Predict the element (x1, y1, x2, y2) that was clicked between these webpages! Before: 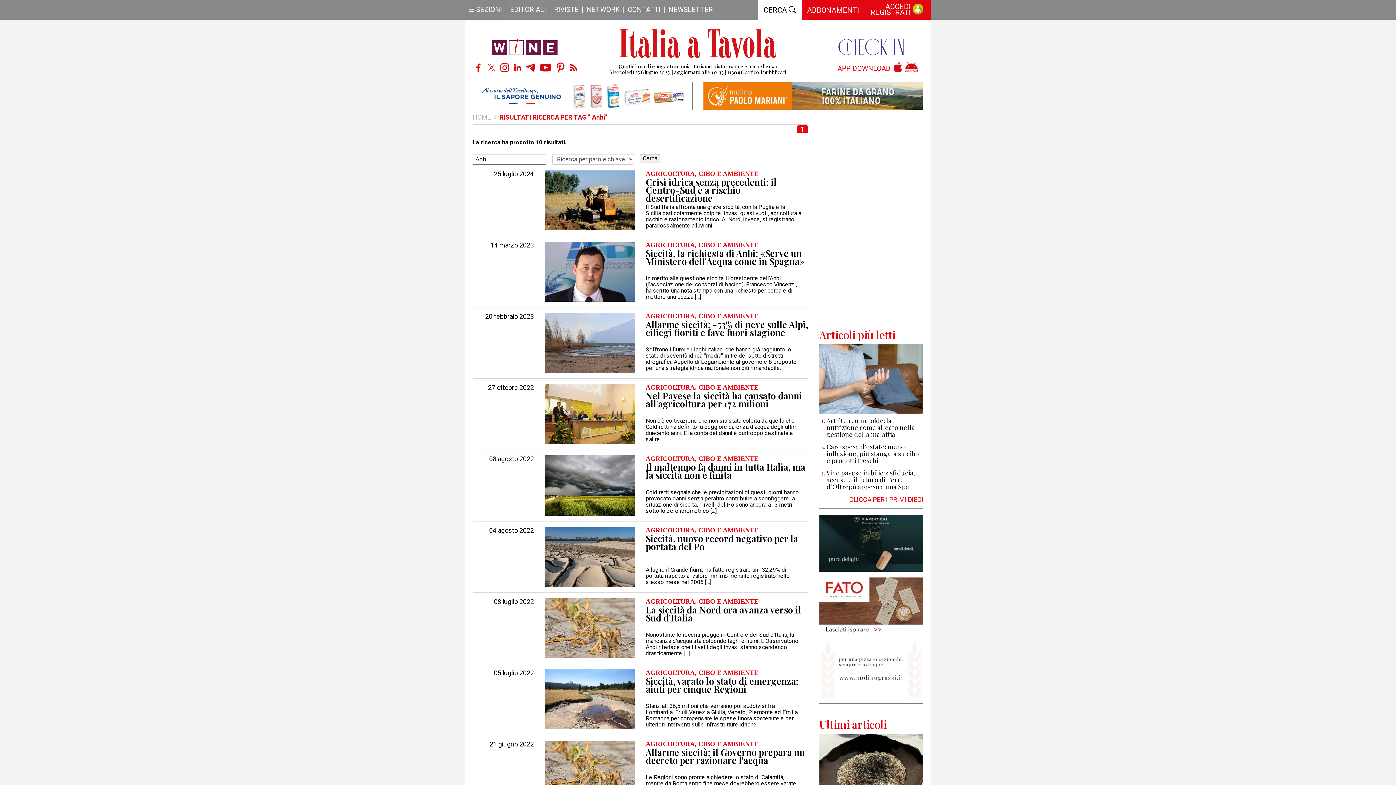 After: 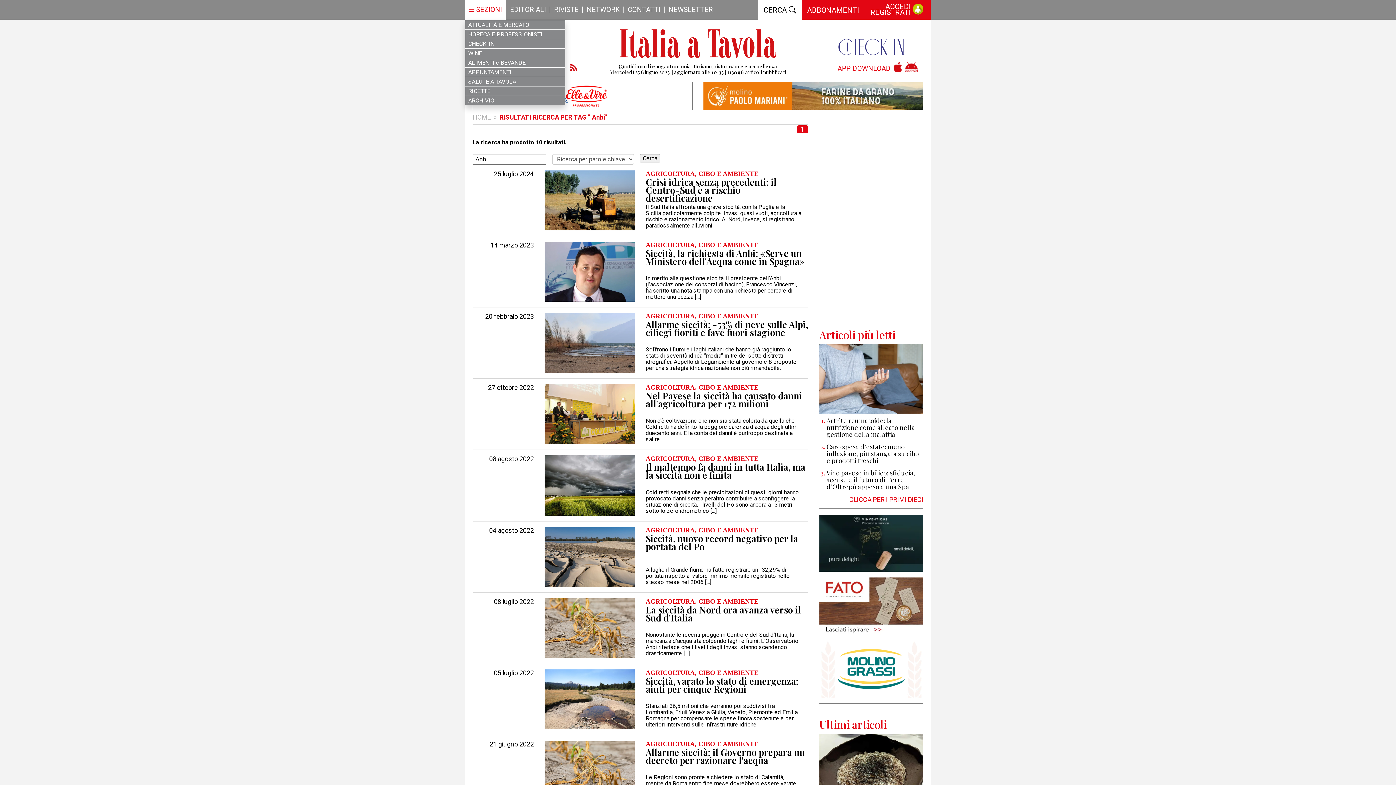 Action: bbox: (465, 0, 505, 20) label: SEZIONI